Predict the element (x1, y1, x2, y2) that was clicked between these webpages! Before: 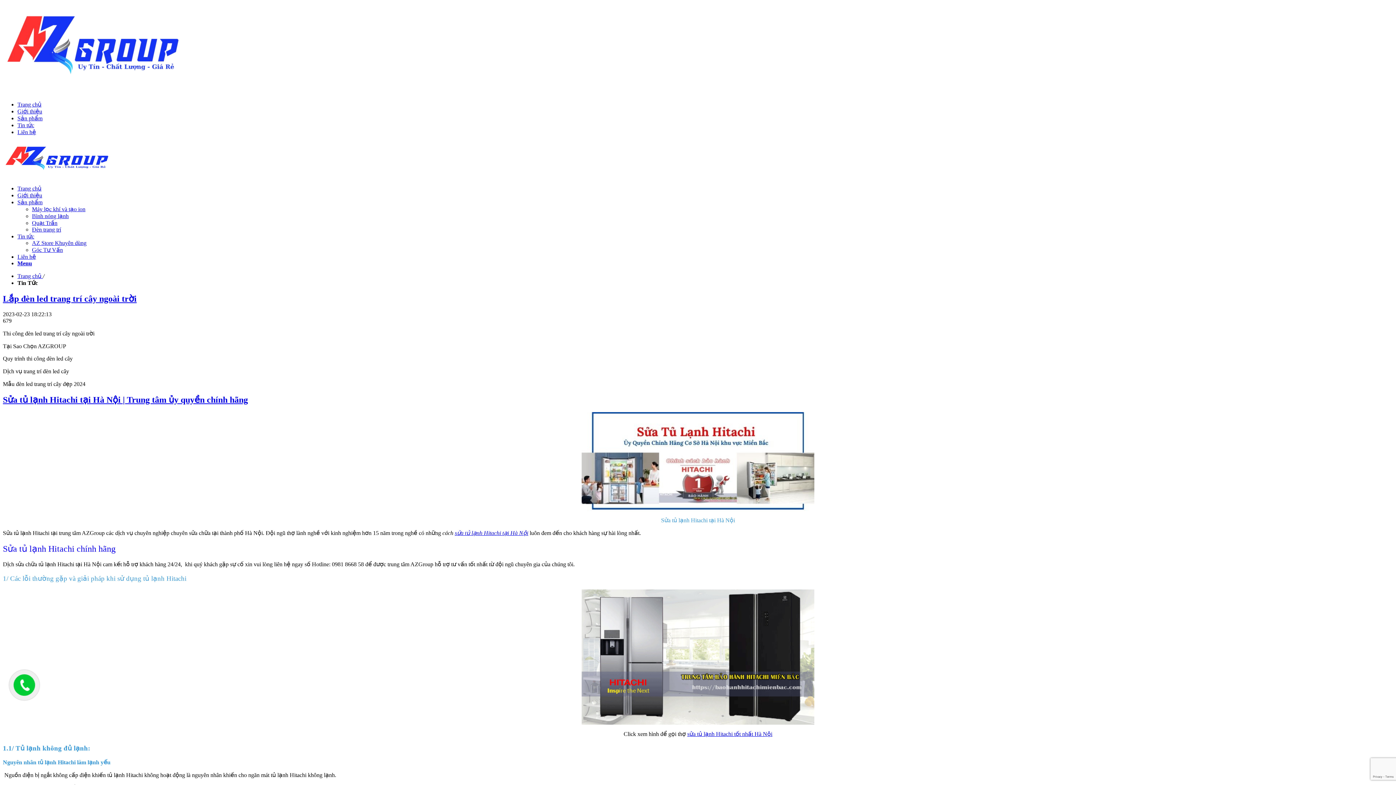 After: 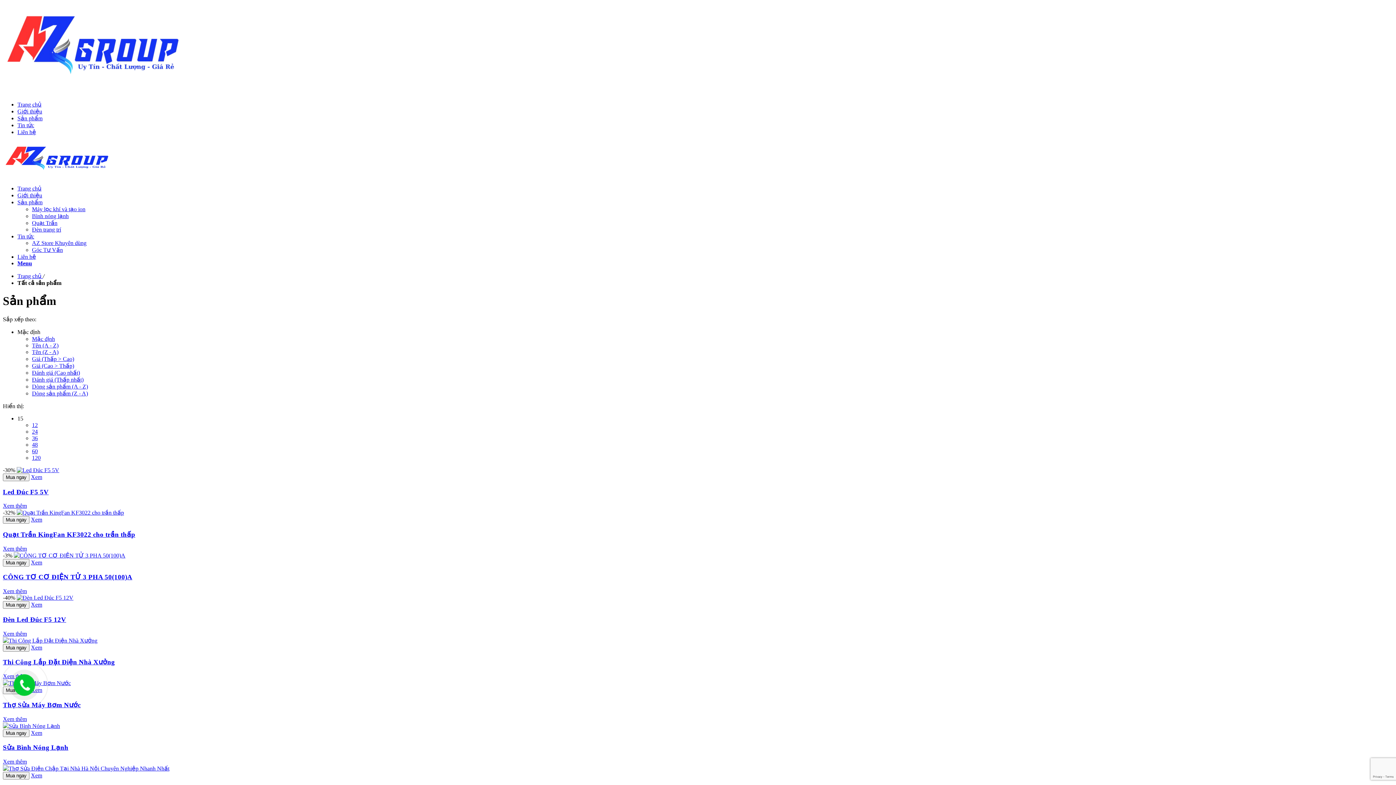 Action: bbox: (17, 115, 42, 121) label: Sản phẩm